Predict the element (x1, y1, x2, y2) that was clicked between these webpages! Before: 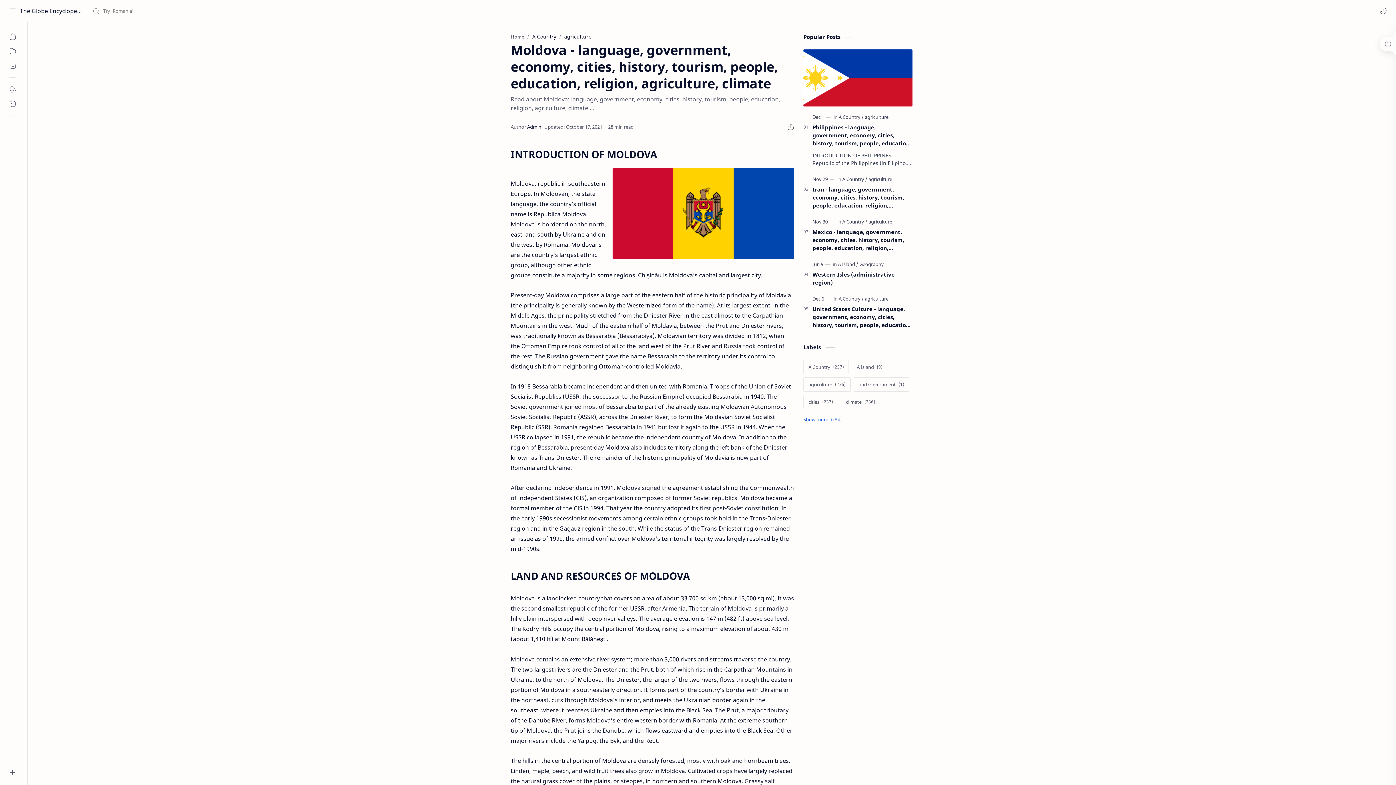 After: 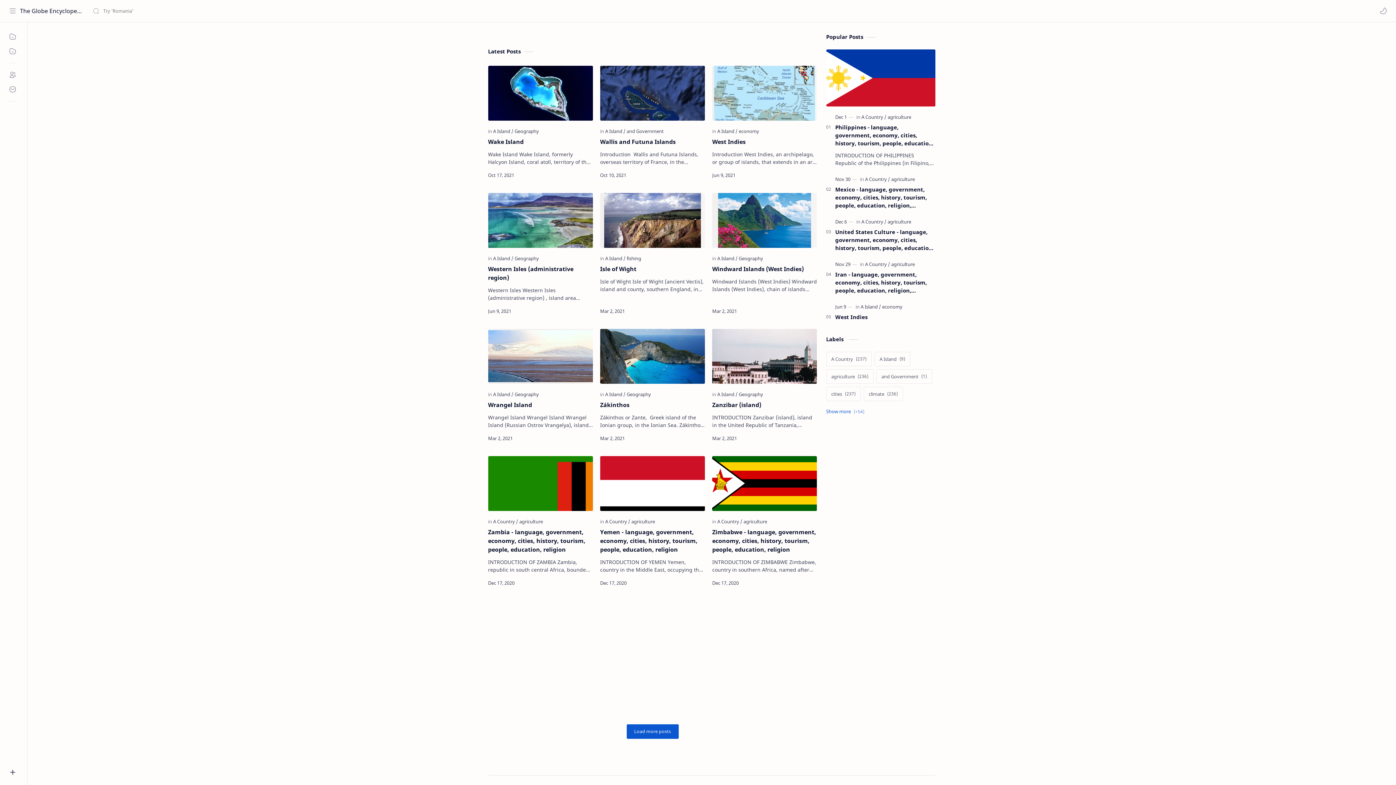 Action: bbox: (5, 29, 20, 44) label: home